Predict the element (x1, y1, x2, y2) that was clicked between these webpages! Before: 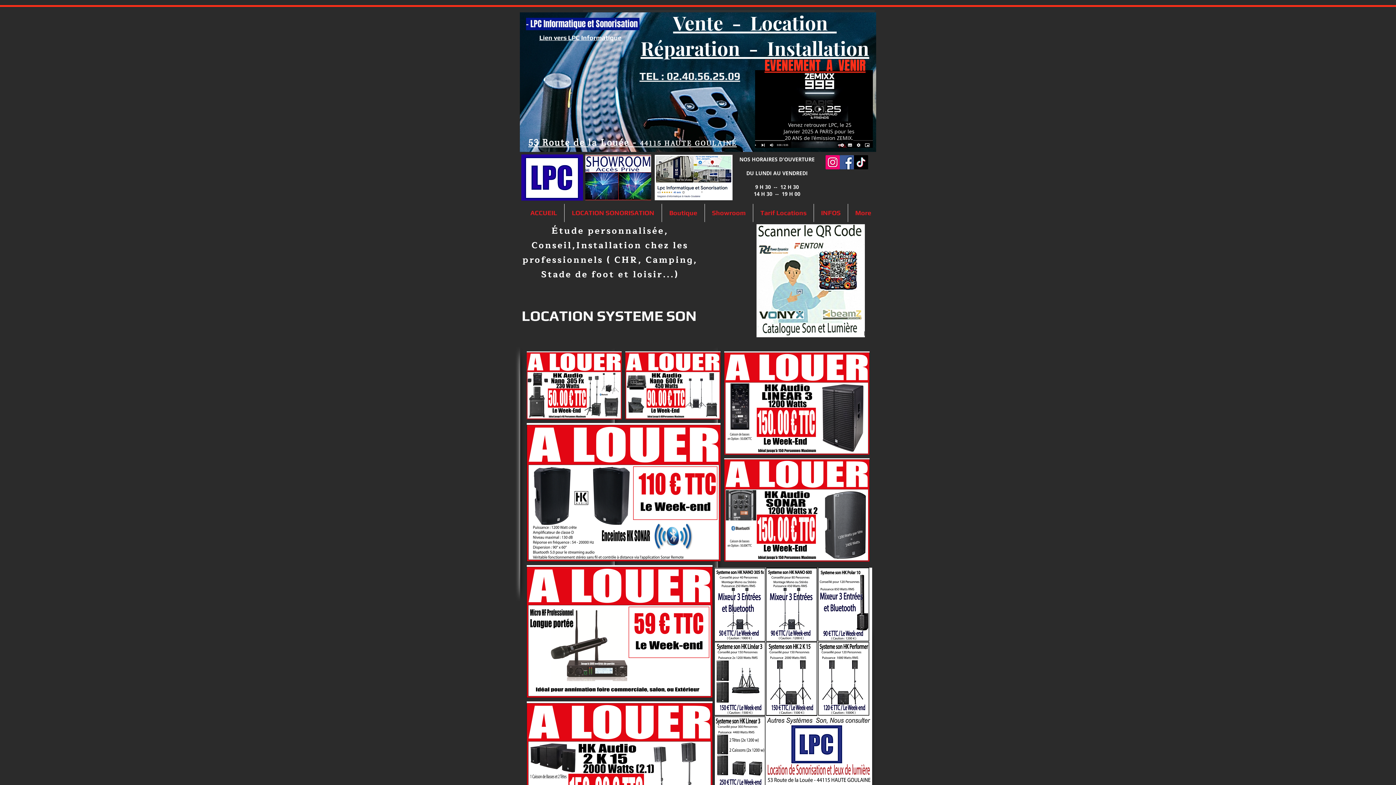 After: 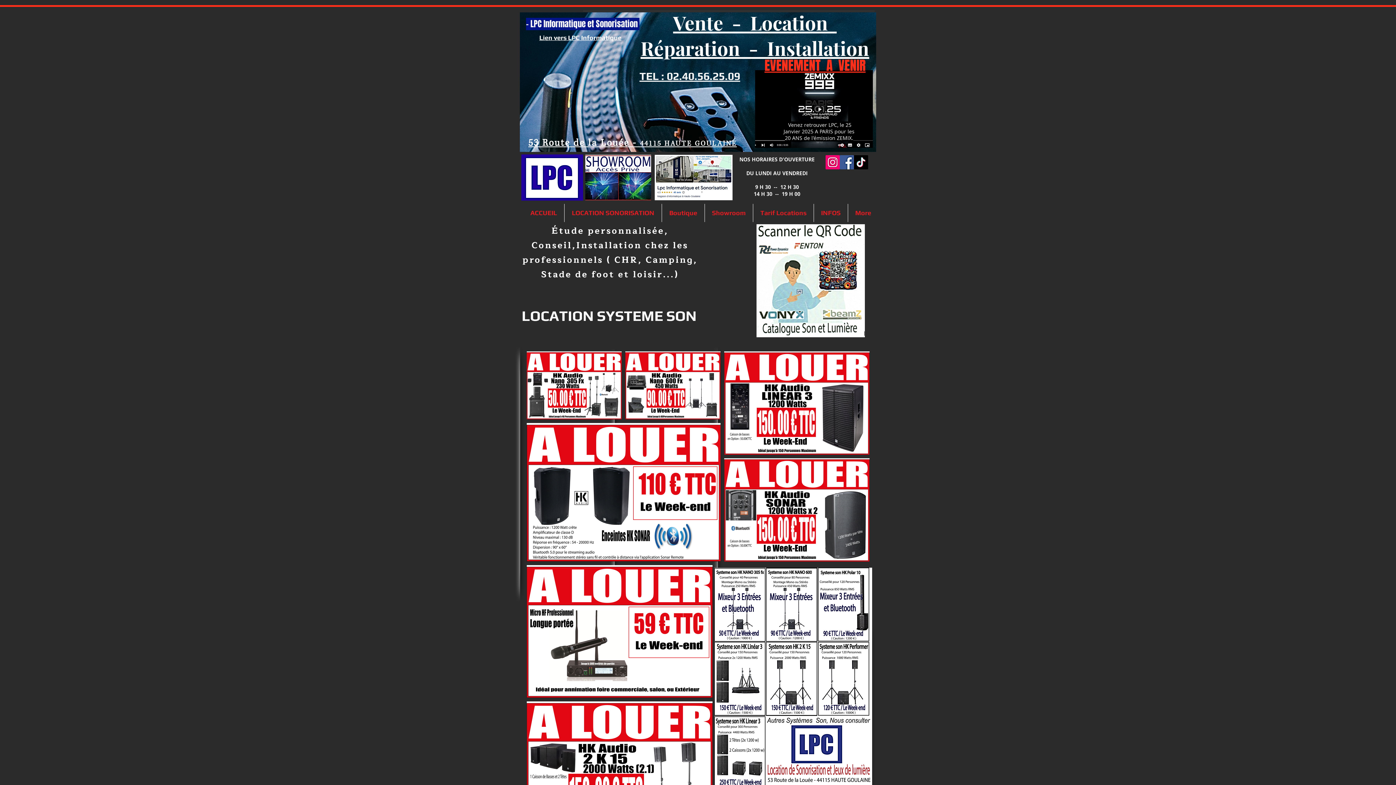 Action: bbox: (854, 155, 868, 169) label: TikTok   